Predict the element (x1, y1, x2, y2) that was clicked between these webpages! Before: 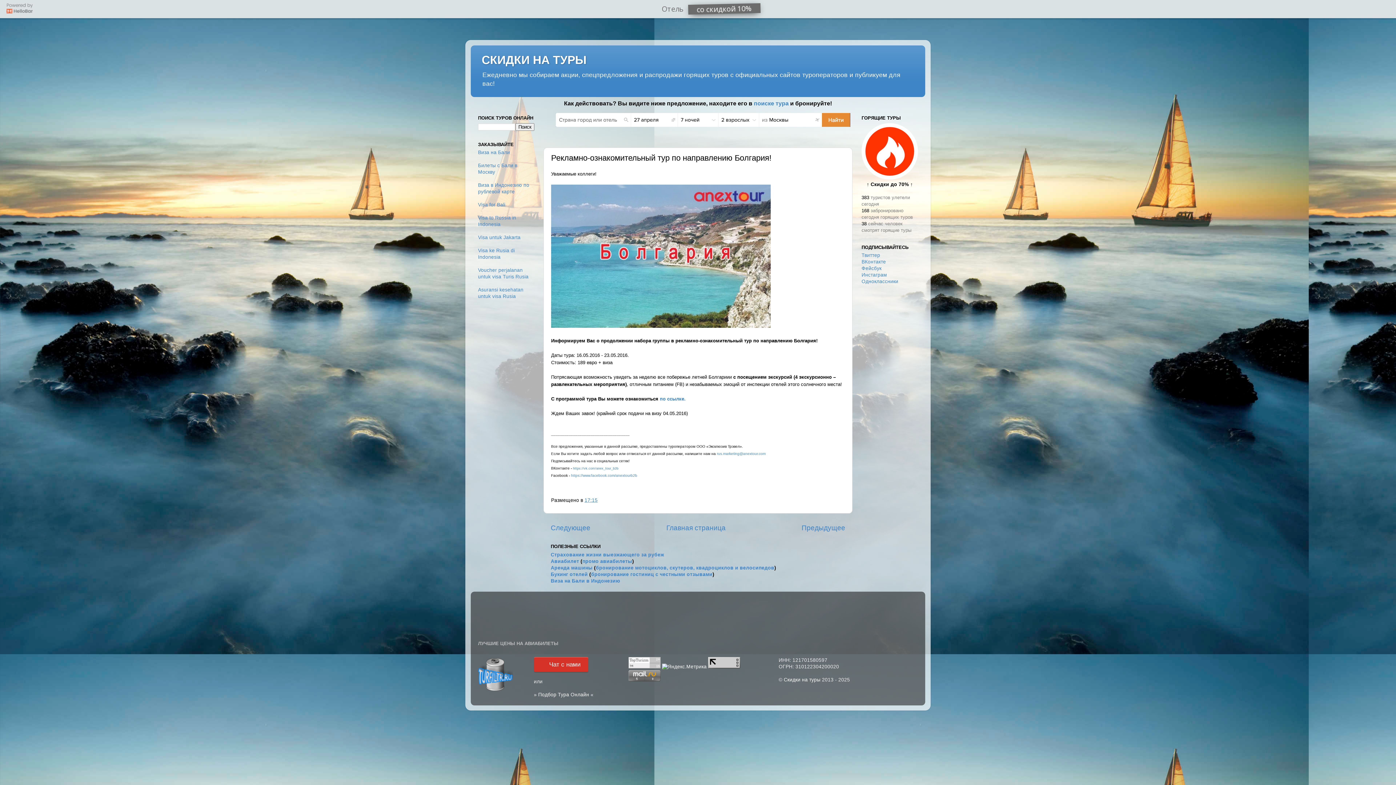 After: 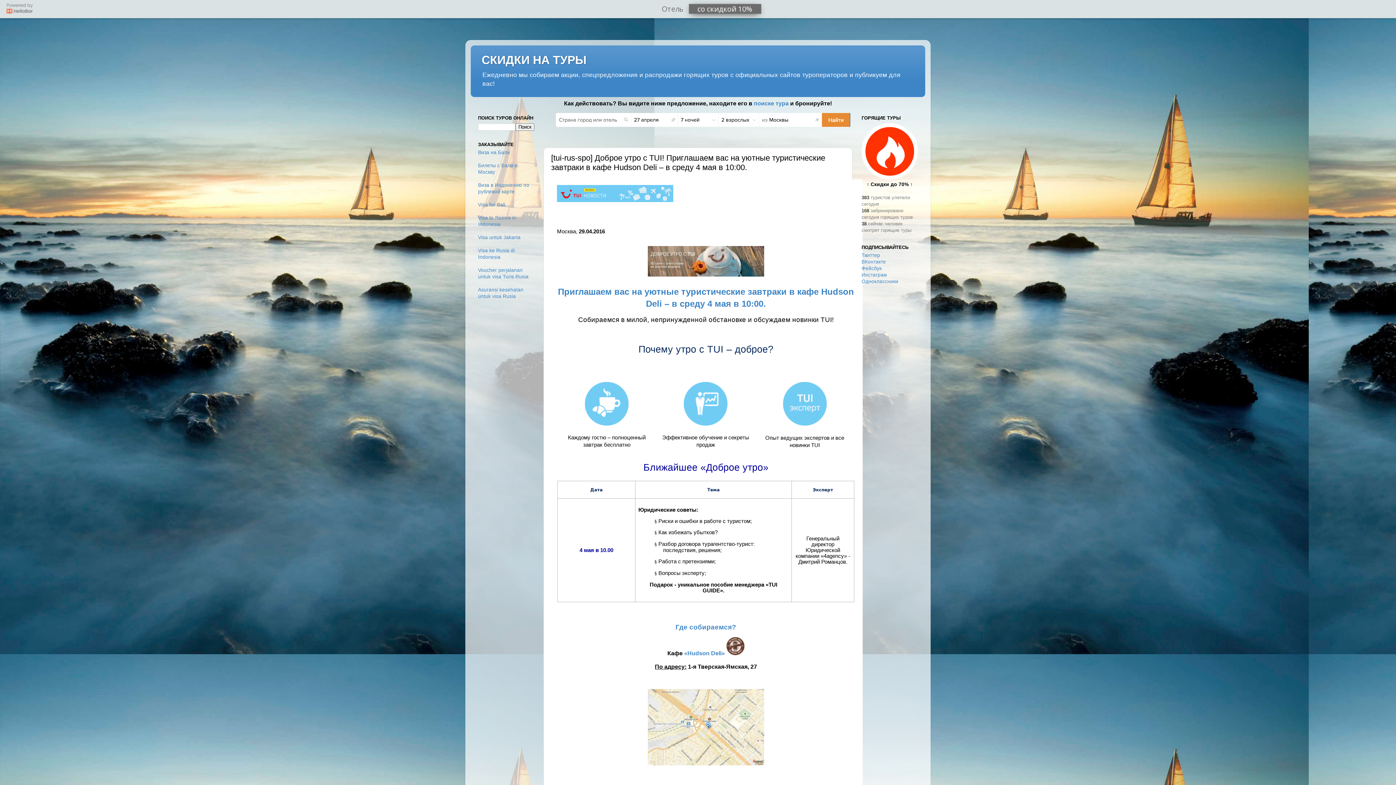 Action: bbox: (801, 524, 845, 532) label: Предыдущее